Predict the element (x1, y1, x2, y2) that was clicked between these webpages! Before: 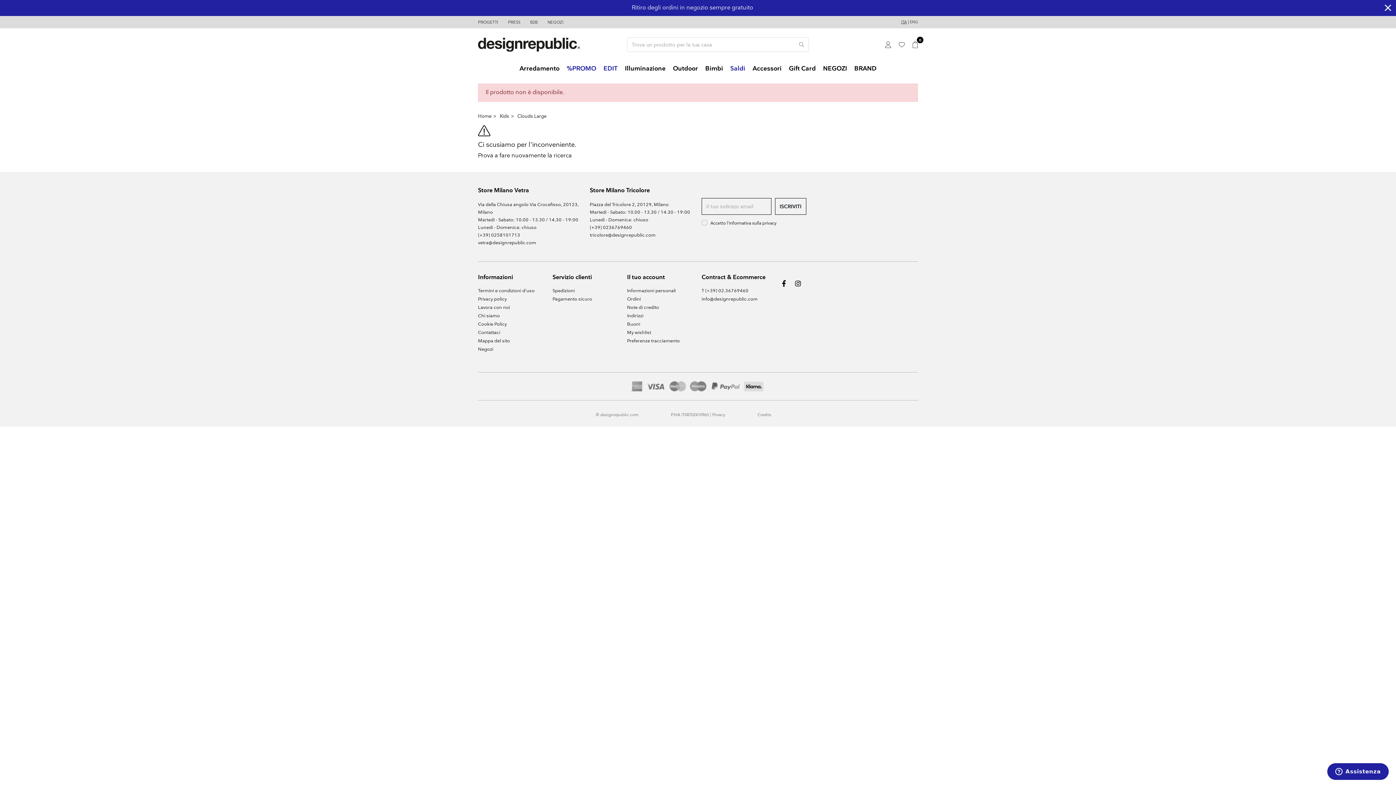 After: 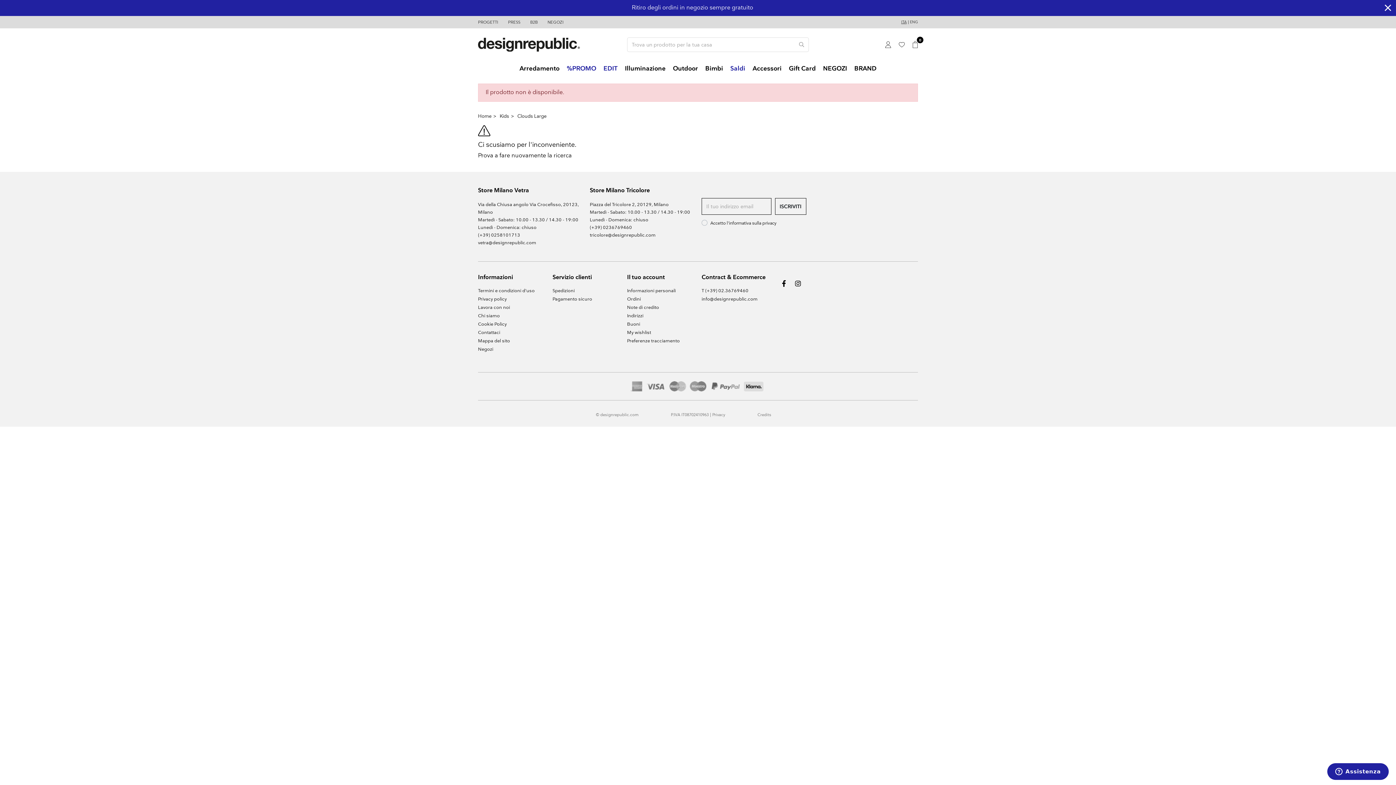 Action: bbox: (701, 288, 748, 294) label: T (+39) 02.36769460